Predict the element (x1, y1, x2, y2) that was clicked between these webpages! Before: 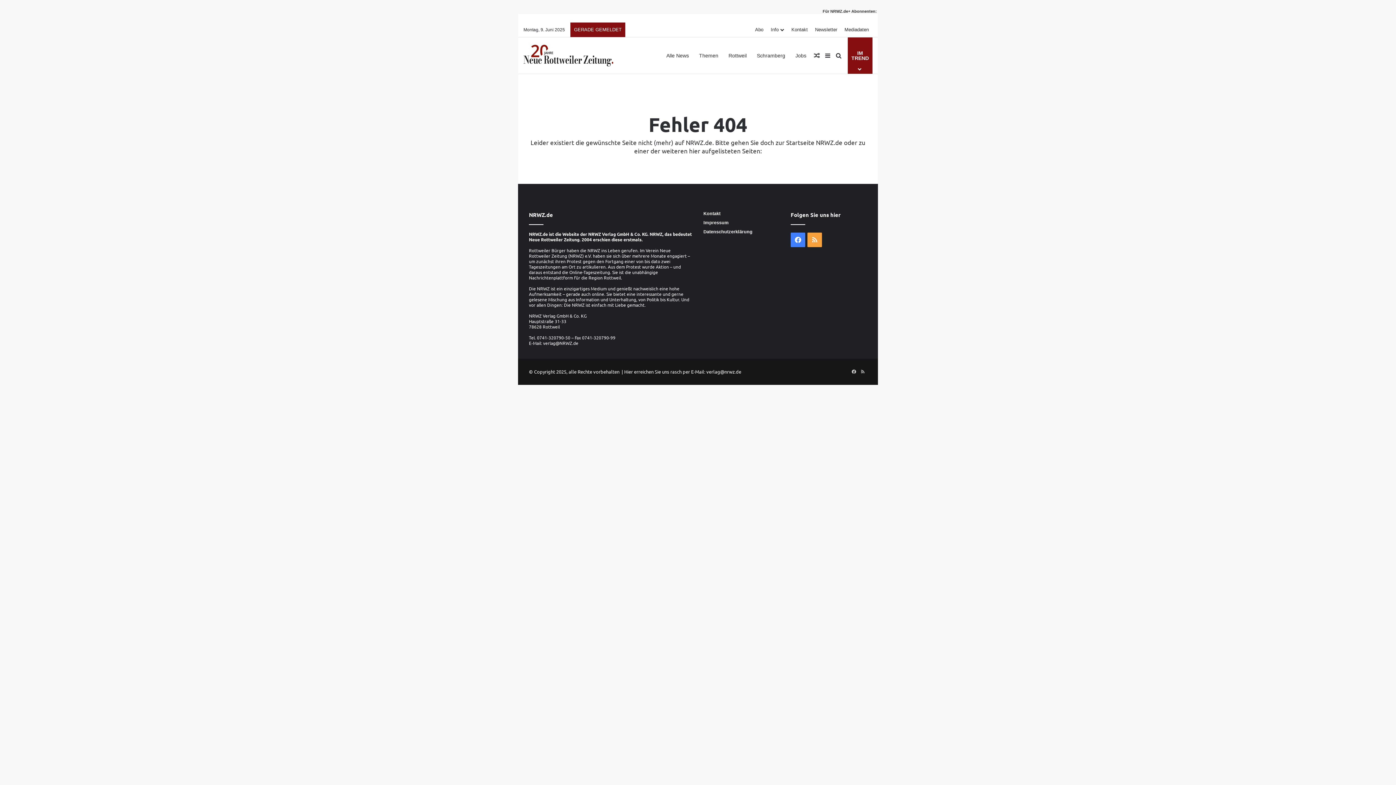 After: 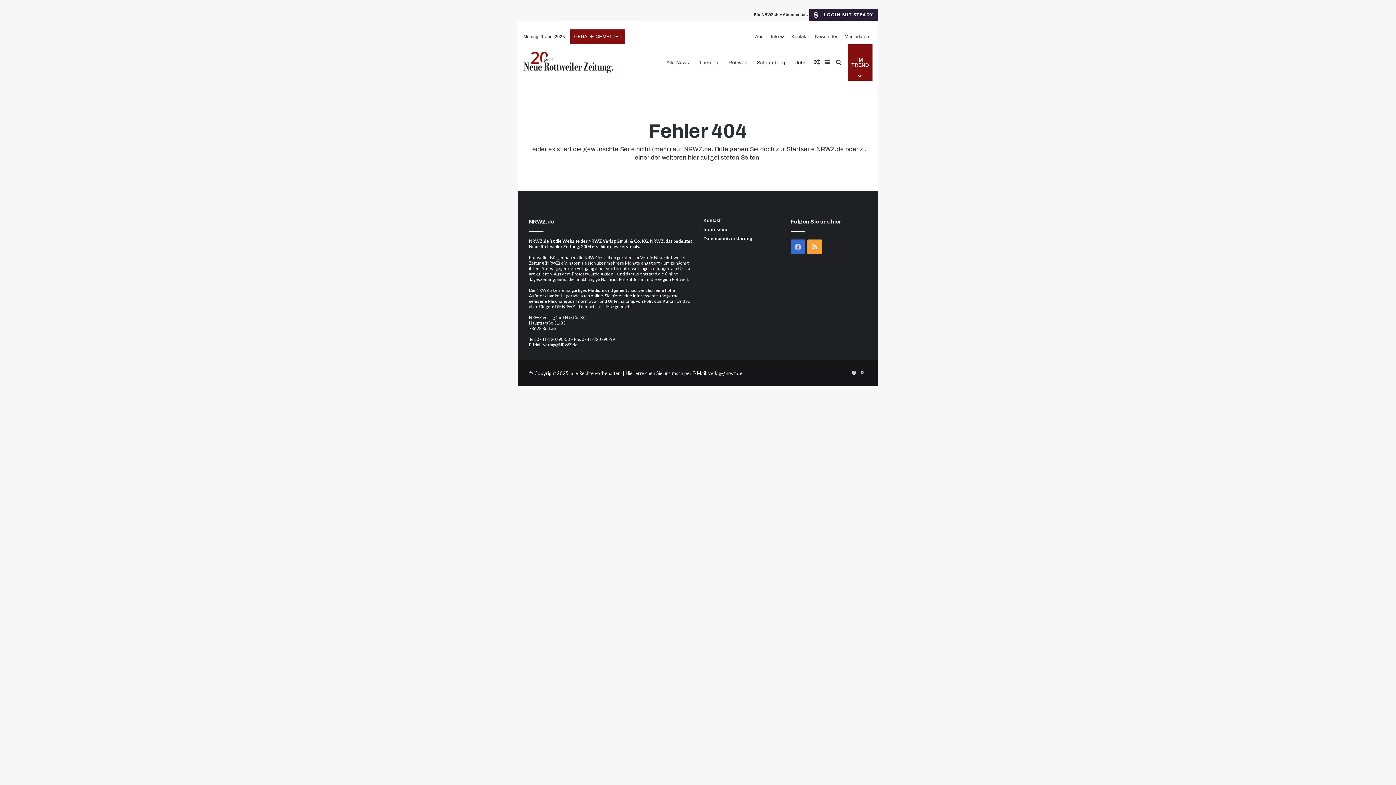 Action: bbox: (790, 232, 805, 247) label: Facebook